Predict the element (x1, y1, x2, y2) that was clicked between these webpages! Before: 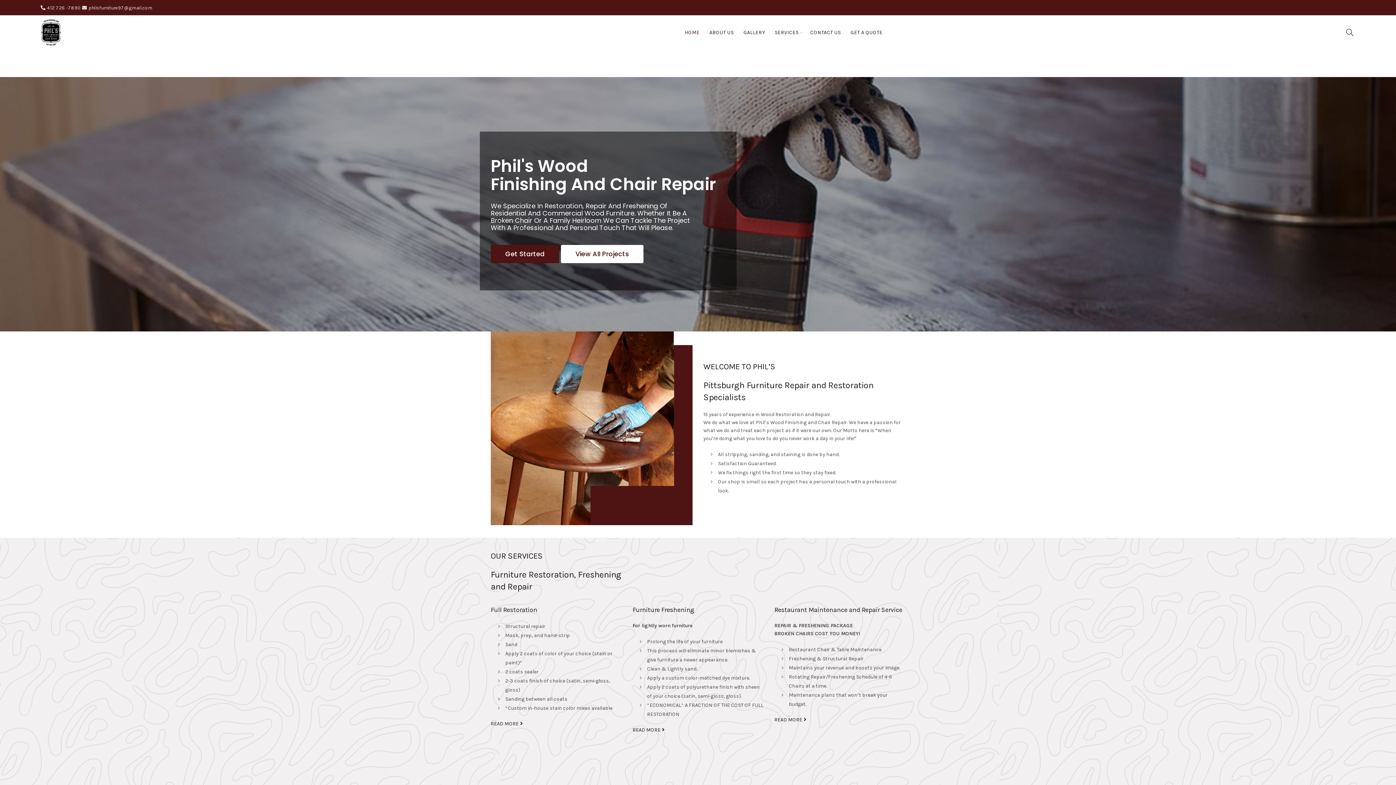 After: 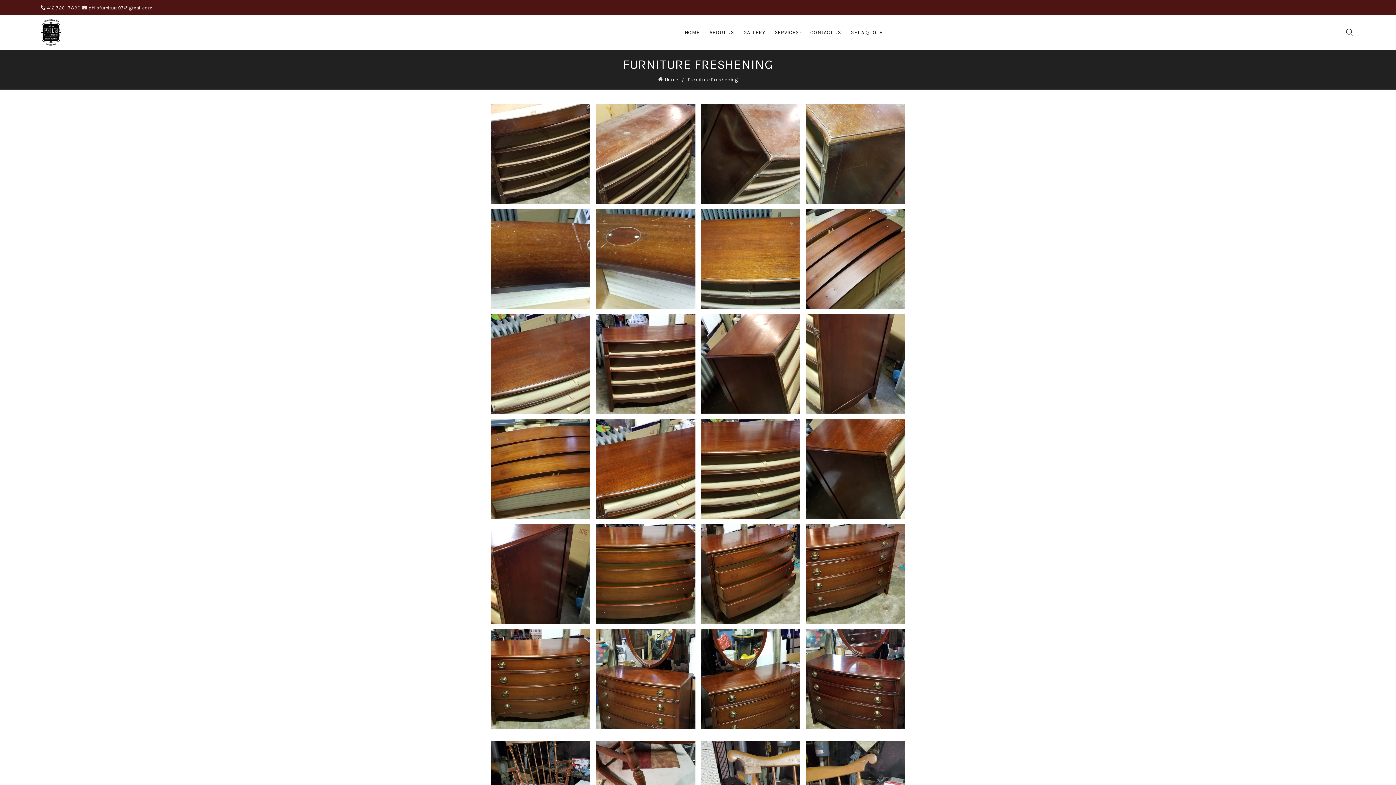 Action: bbox: (632, 727, 665, 733) label: READ MORE 